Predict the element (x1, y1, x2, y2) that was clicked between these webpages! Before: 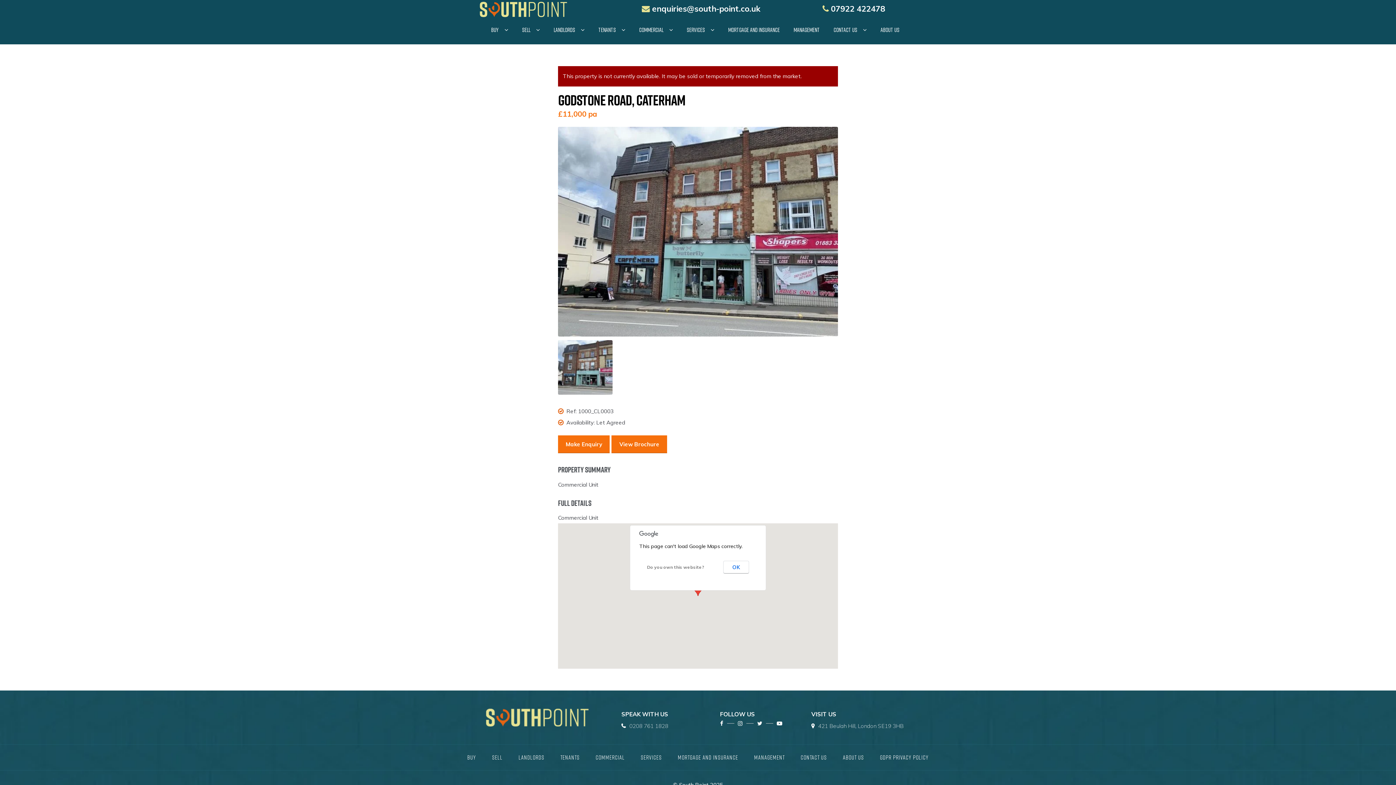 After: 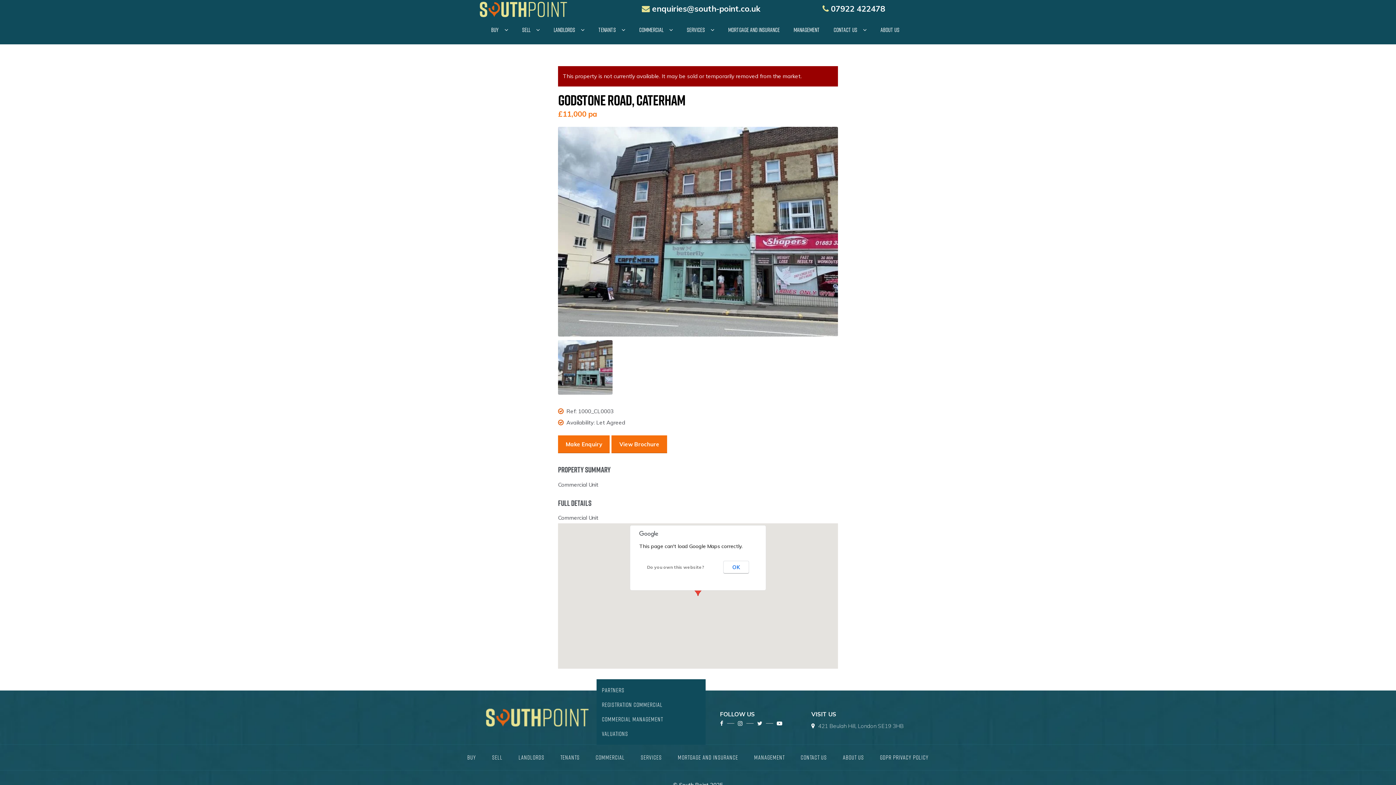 Action: label: COMMERCIAL bbox: (587, 745, 632, 770)